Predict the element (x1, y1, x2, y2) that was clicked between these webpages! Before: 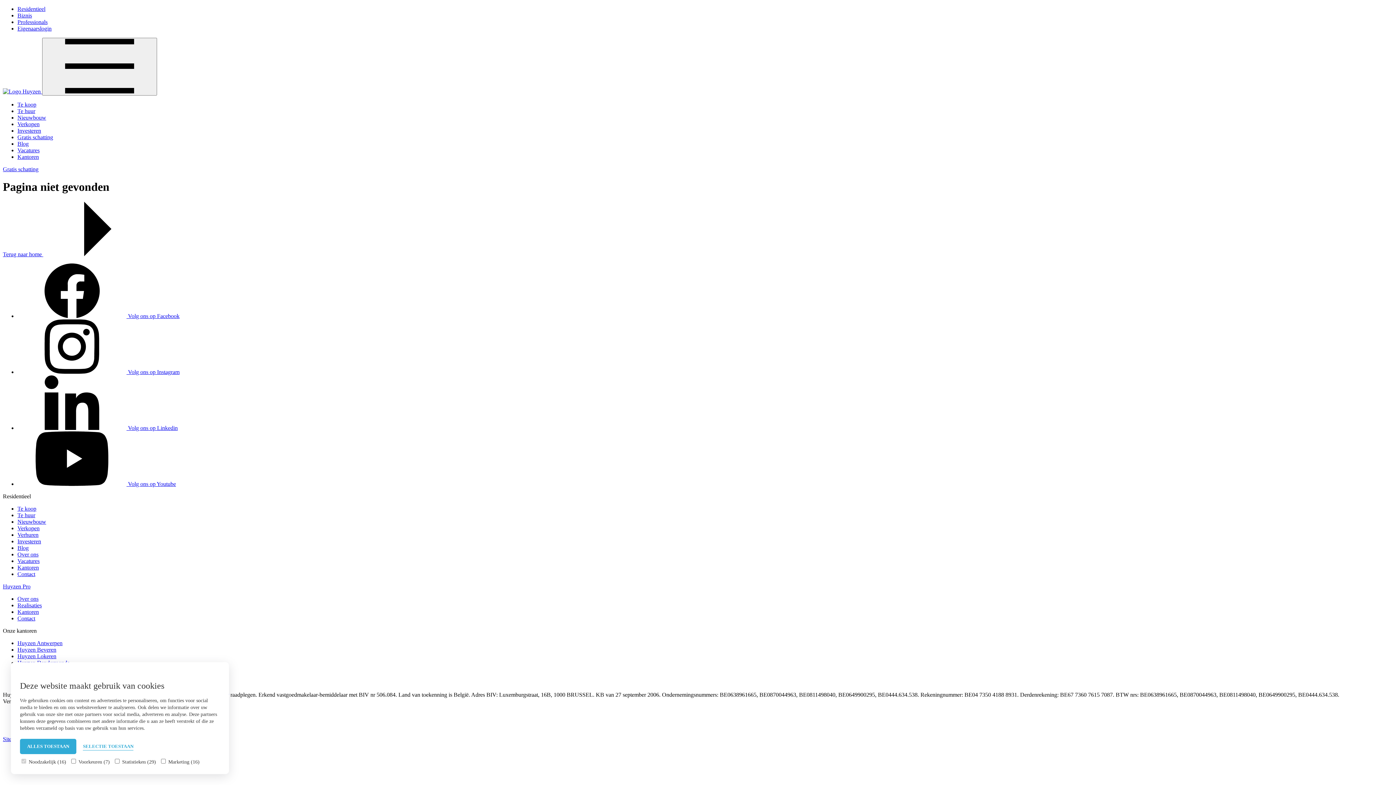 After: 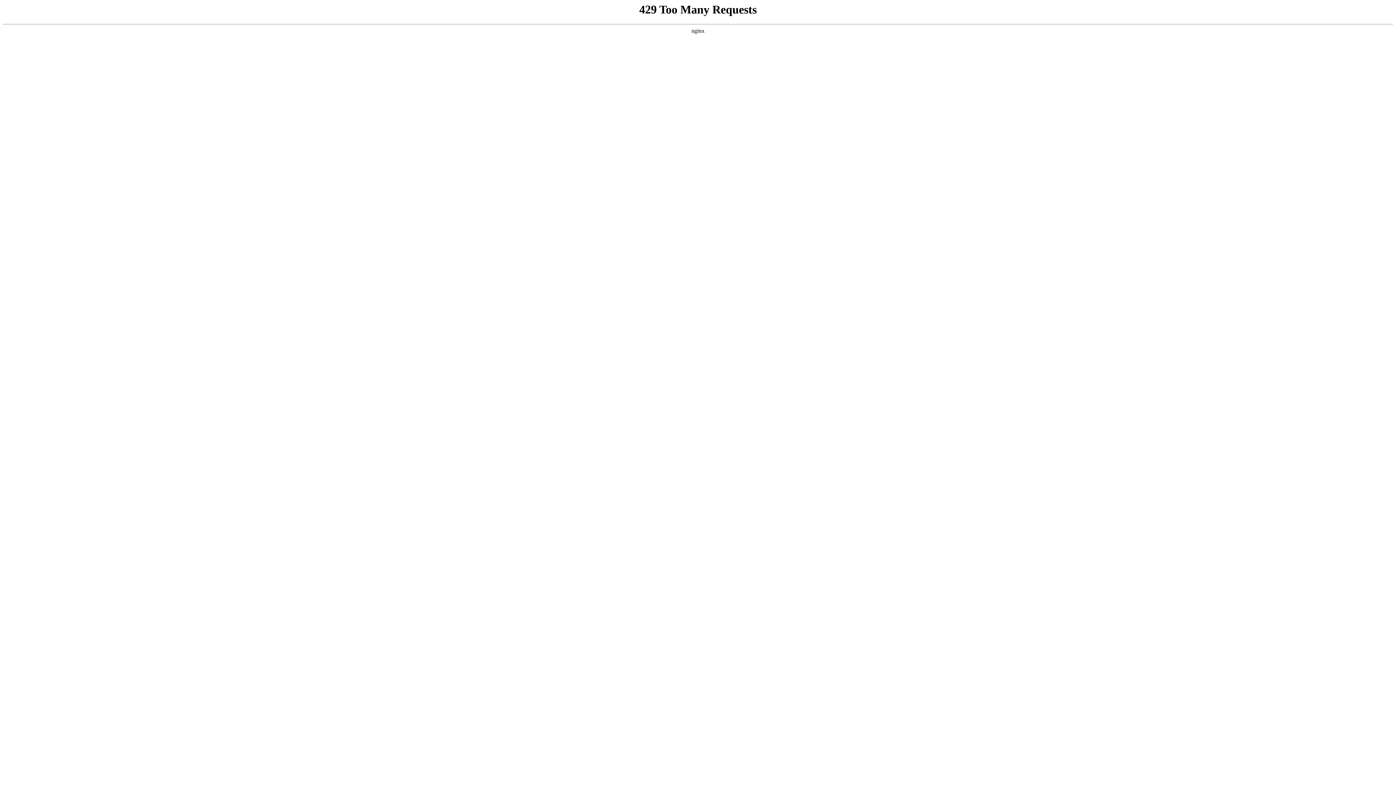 Action: label: Huyzen Beveren bbox: (17, 646, 56, 653)